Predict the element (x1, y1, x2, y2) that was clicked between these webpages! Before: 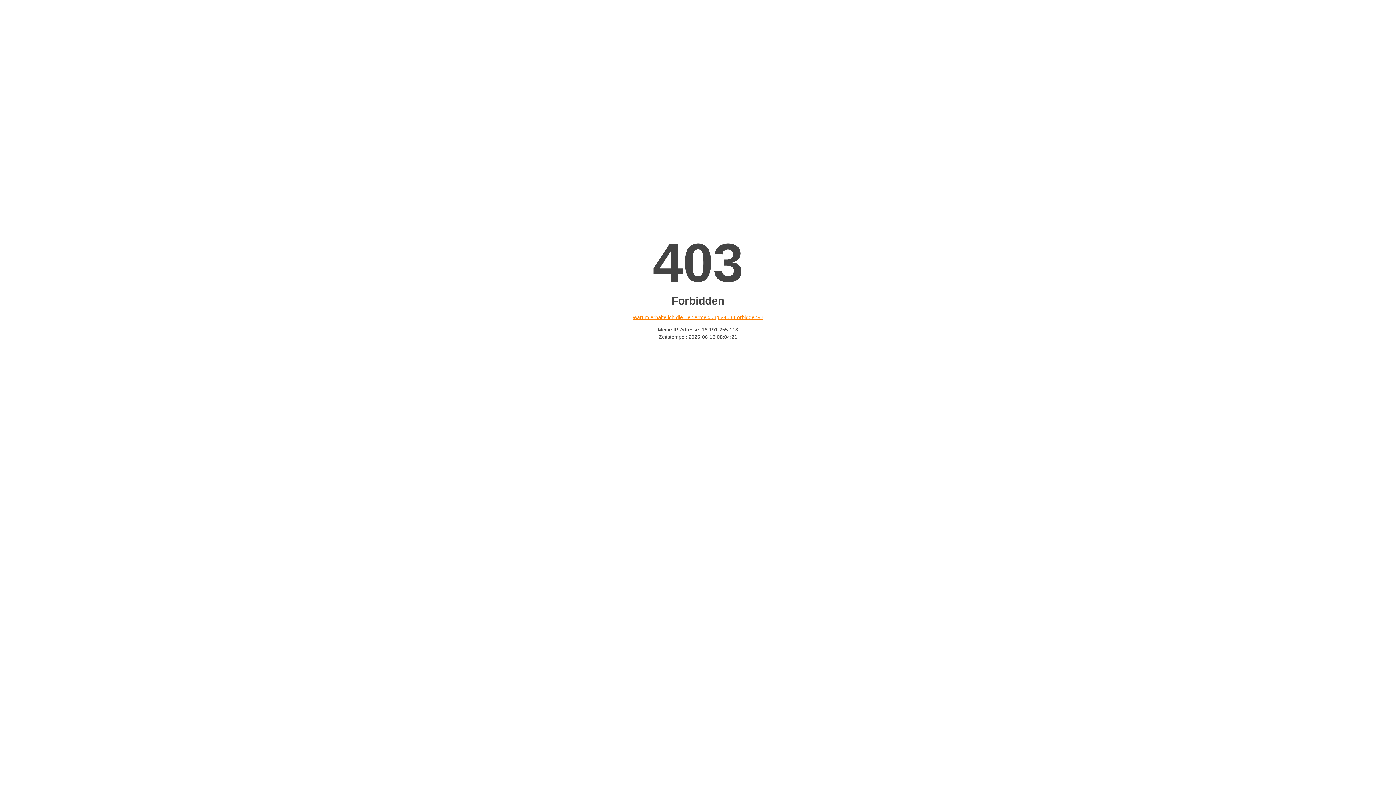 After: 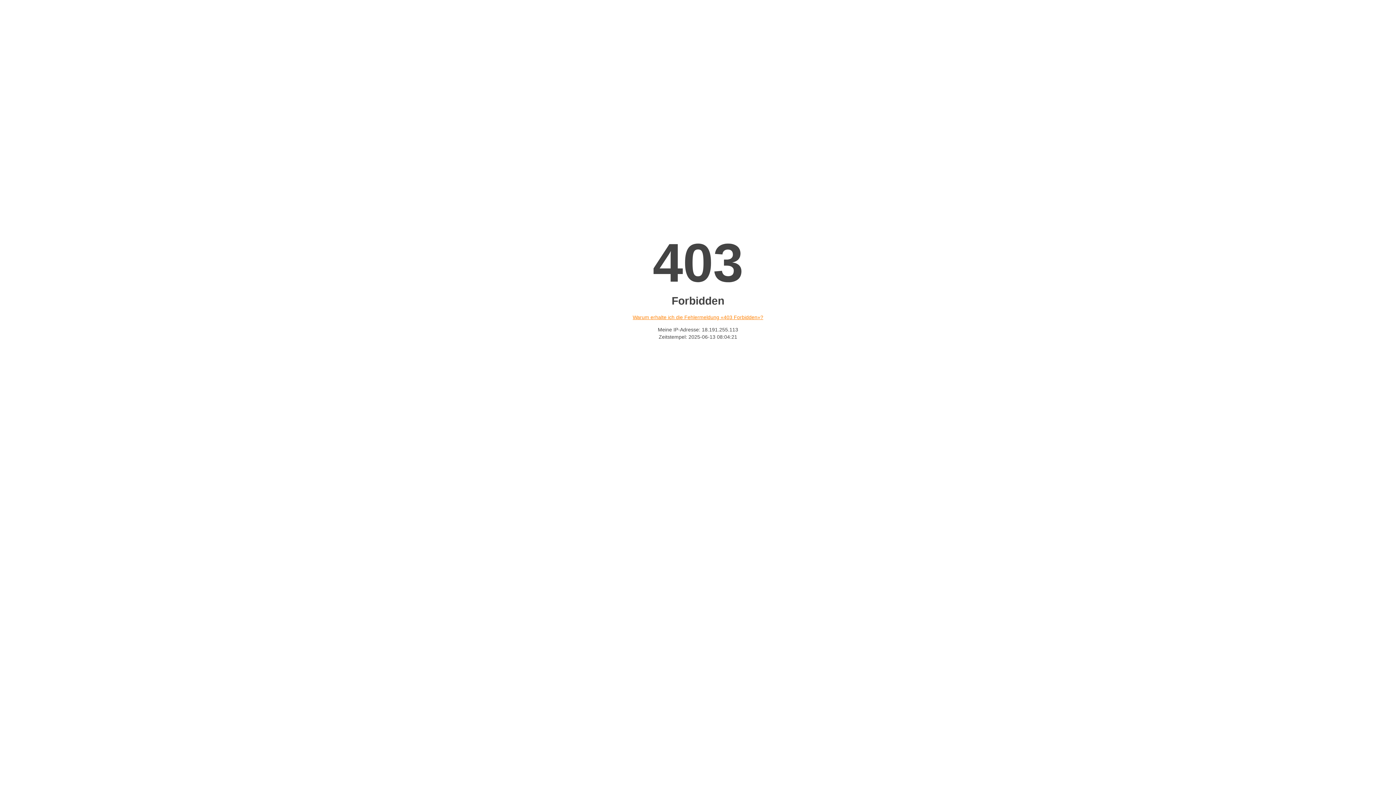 Action: label: Warum erhalte ich die Fehlermeldung «403 Forbidden»? bbox: (632, 314, 763, 320)